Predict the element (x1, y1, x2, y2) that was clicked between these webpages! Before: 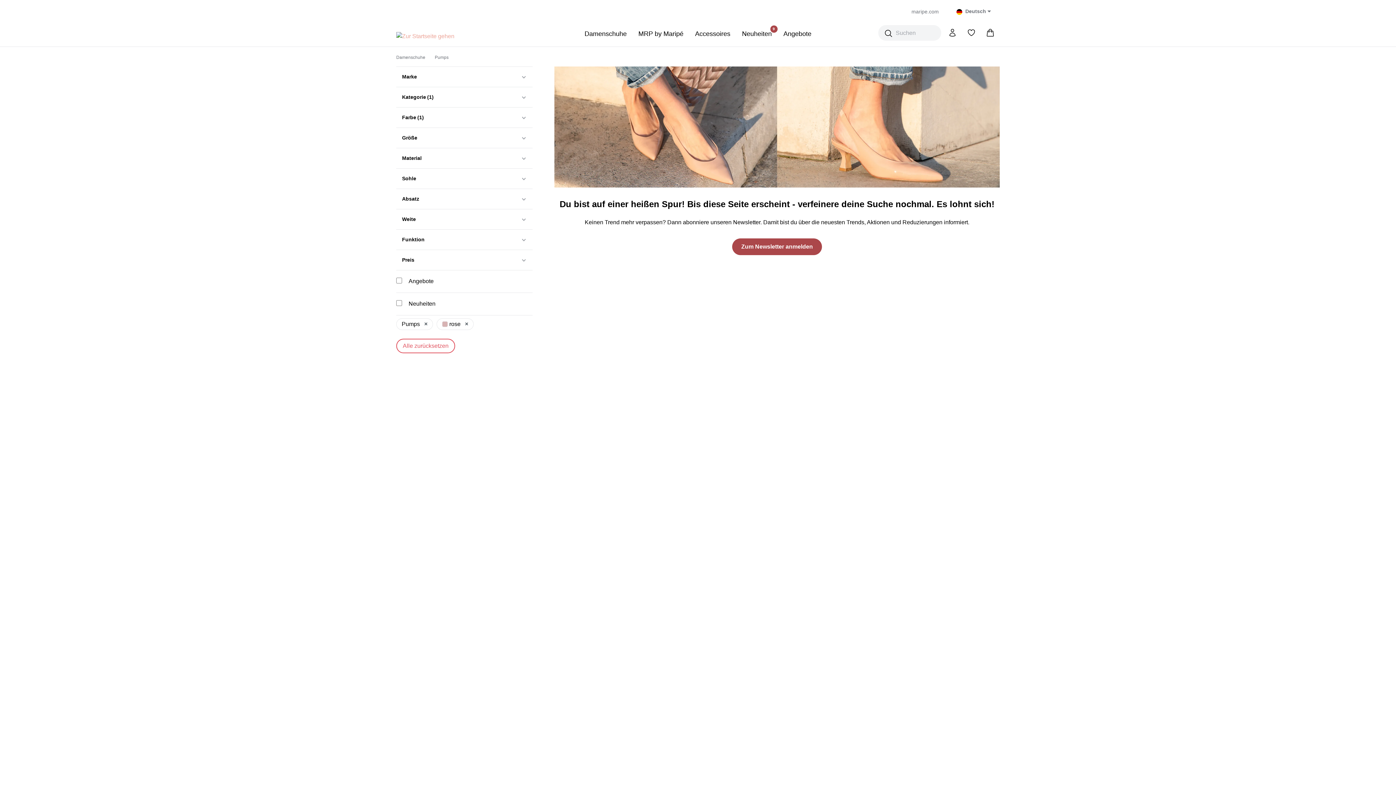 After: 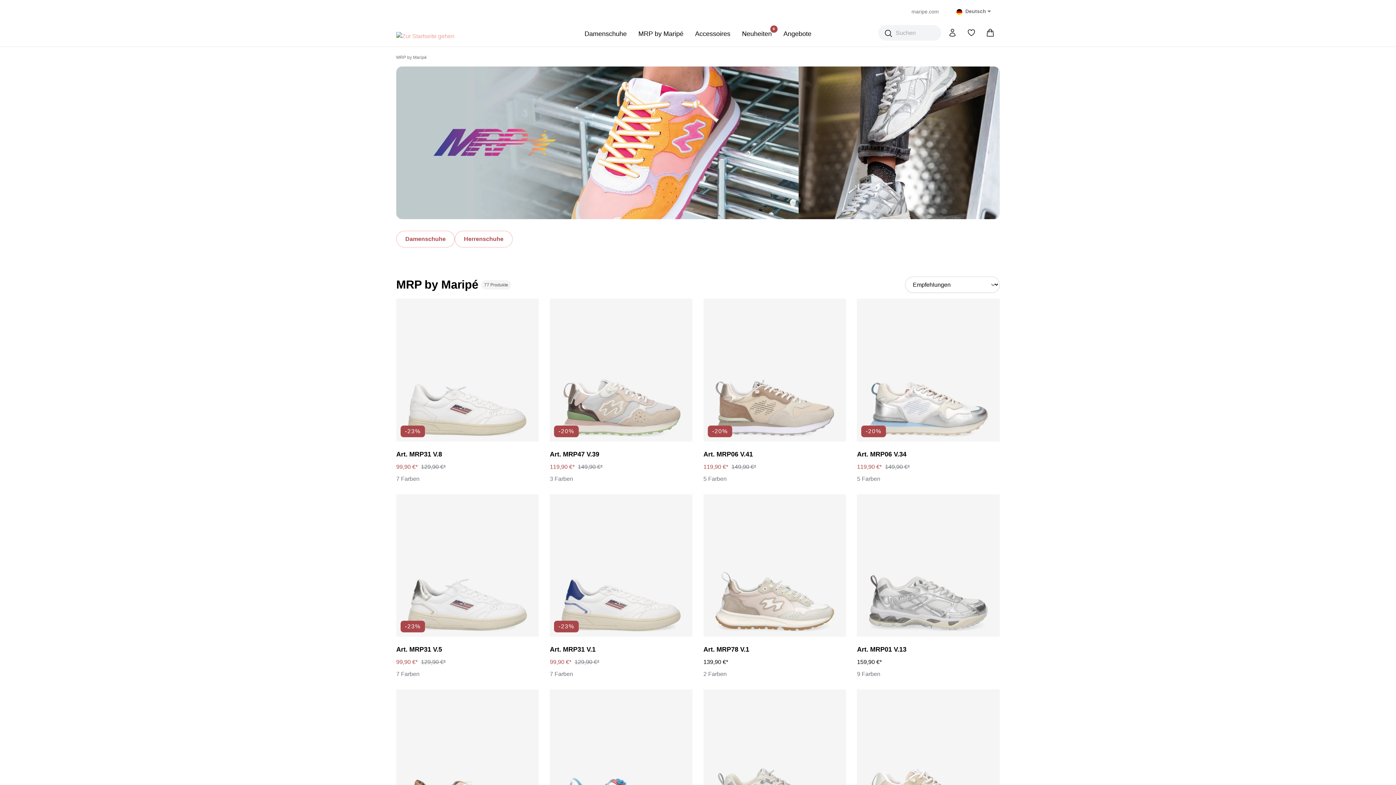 Action: bbox: (638, 26, 695, 40) label: MRP by Maripé